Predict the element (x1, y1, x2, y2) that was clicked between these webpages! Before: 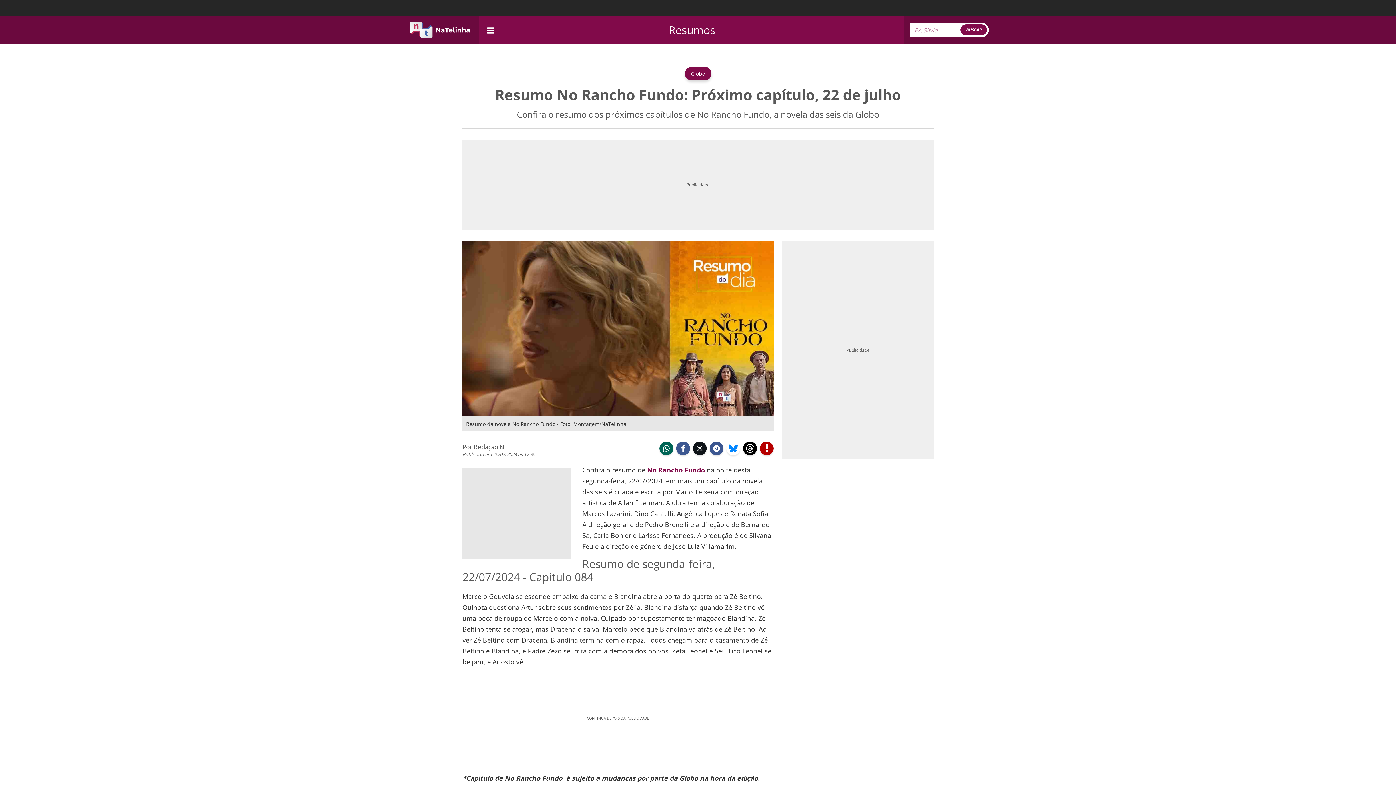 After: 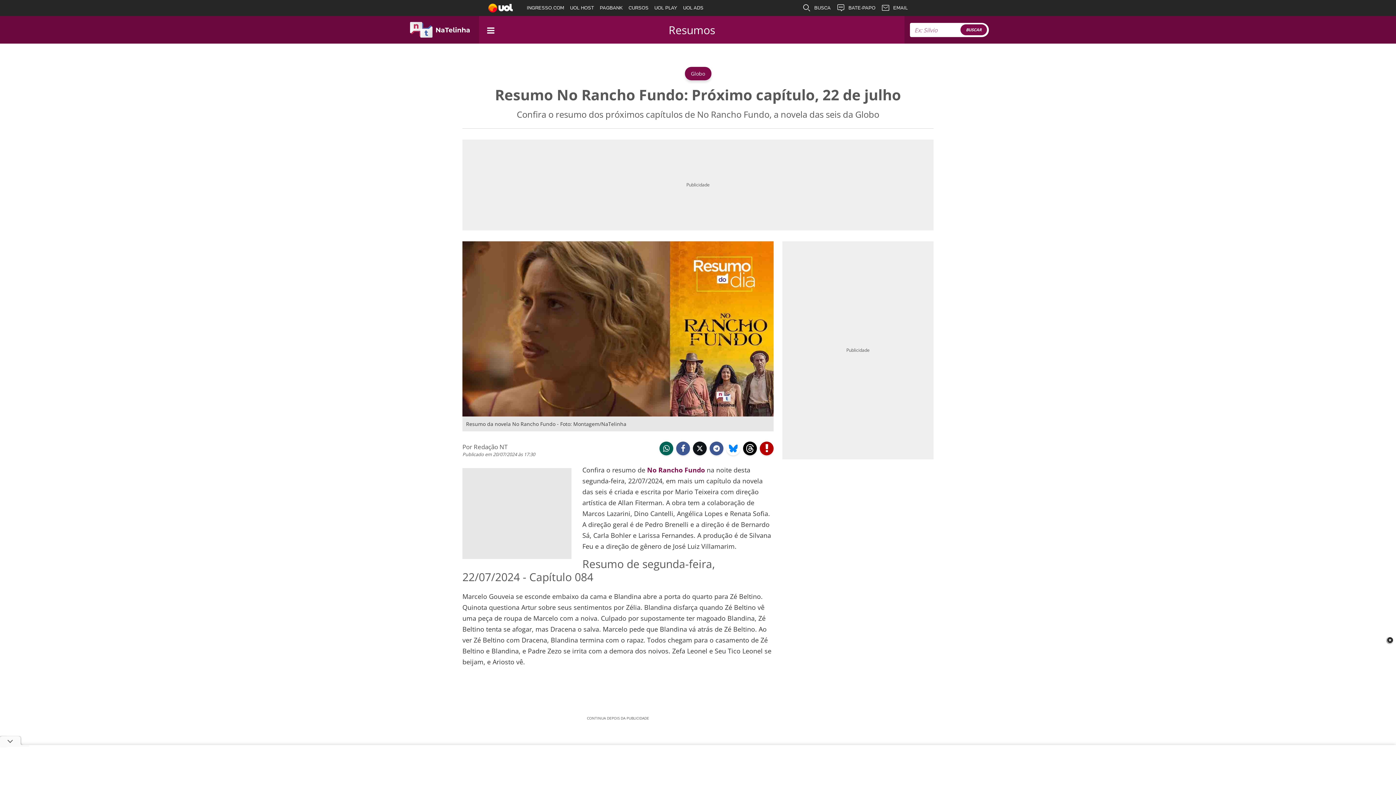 Action: bbox: (693, 441, 706, 455) label:  twitter